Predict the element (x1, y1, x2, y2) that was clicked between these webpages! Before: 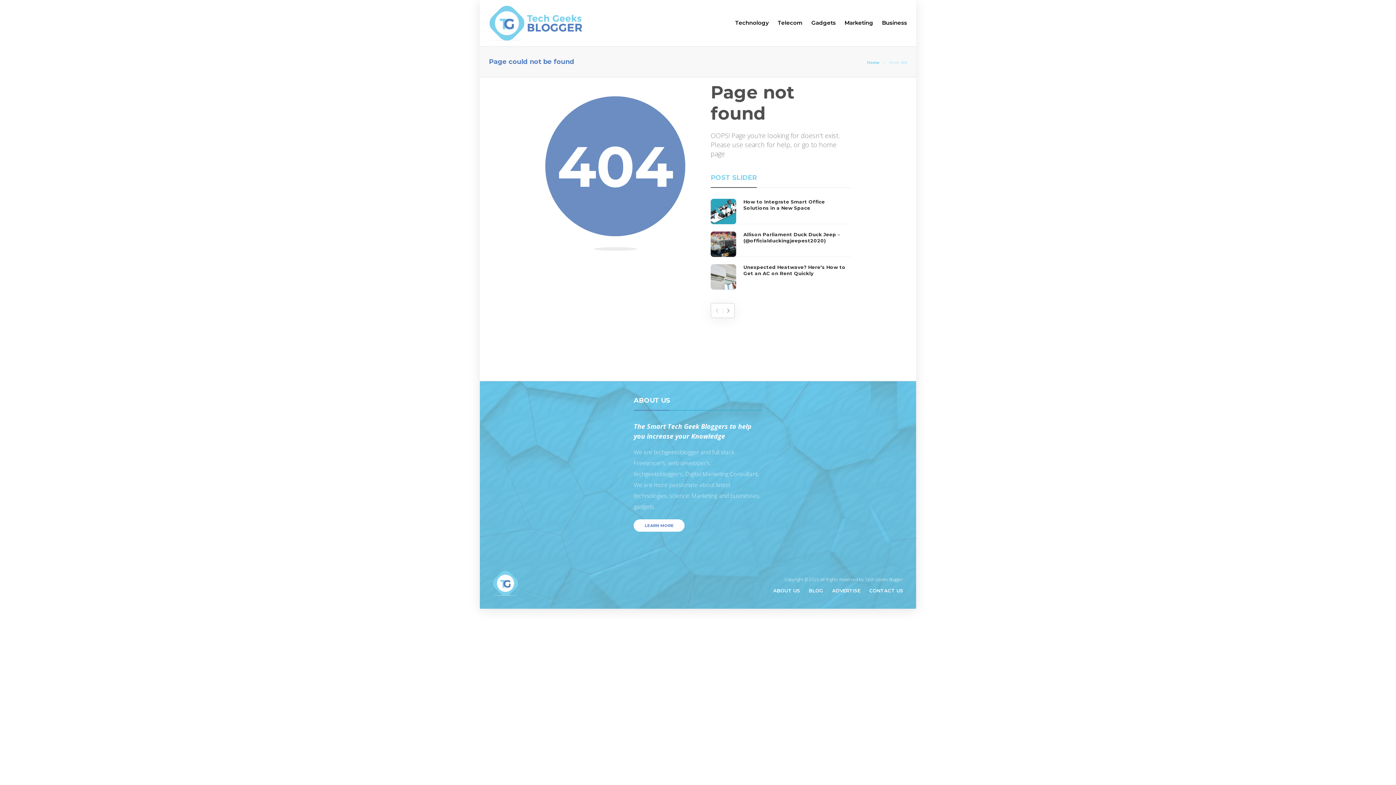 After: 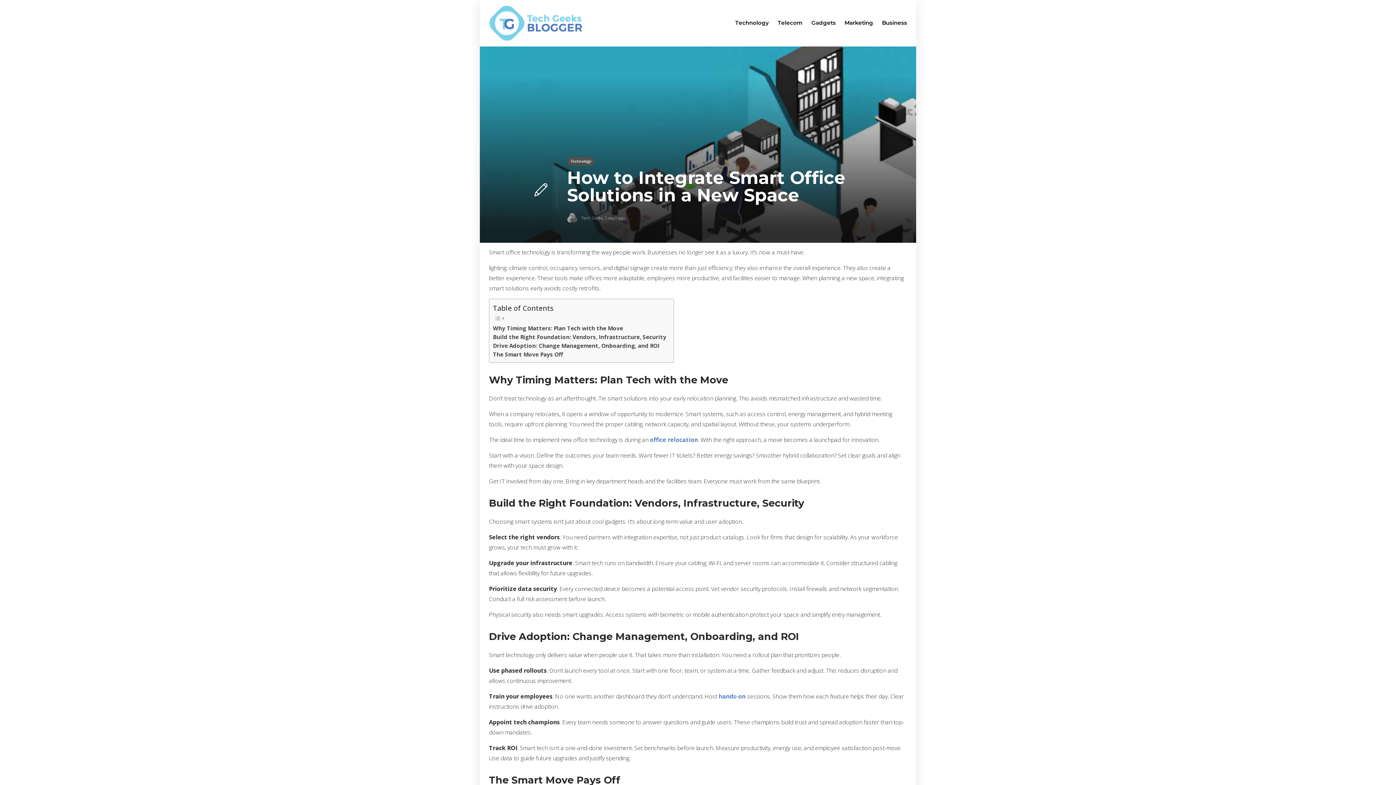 Action: bbox: (710, 198, 736, 224)